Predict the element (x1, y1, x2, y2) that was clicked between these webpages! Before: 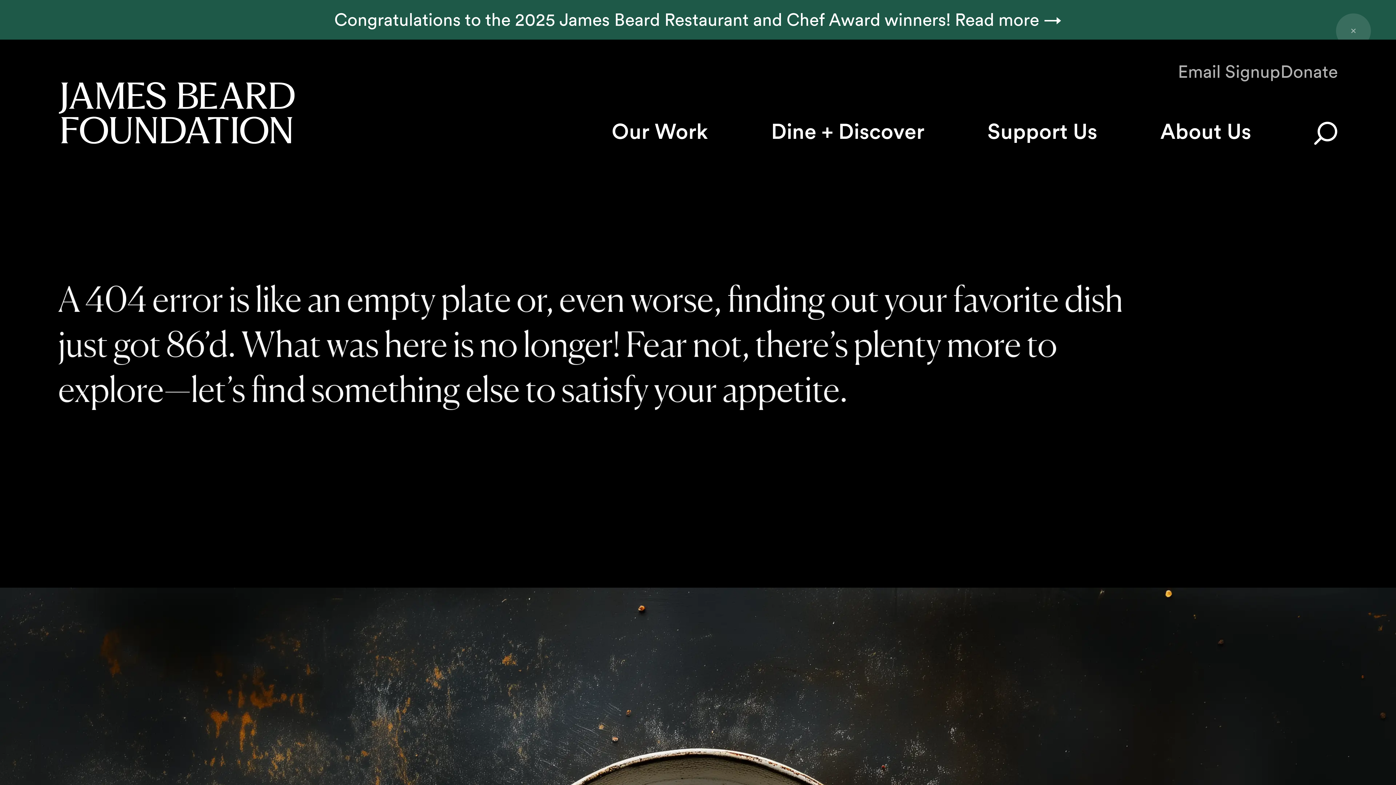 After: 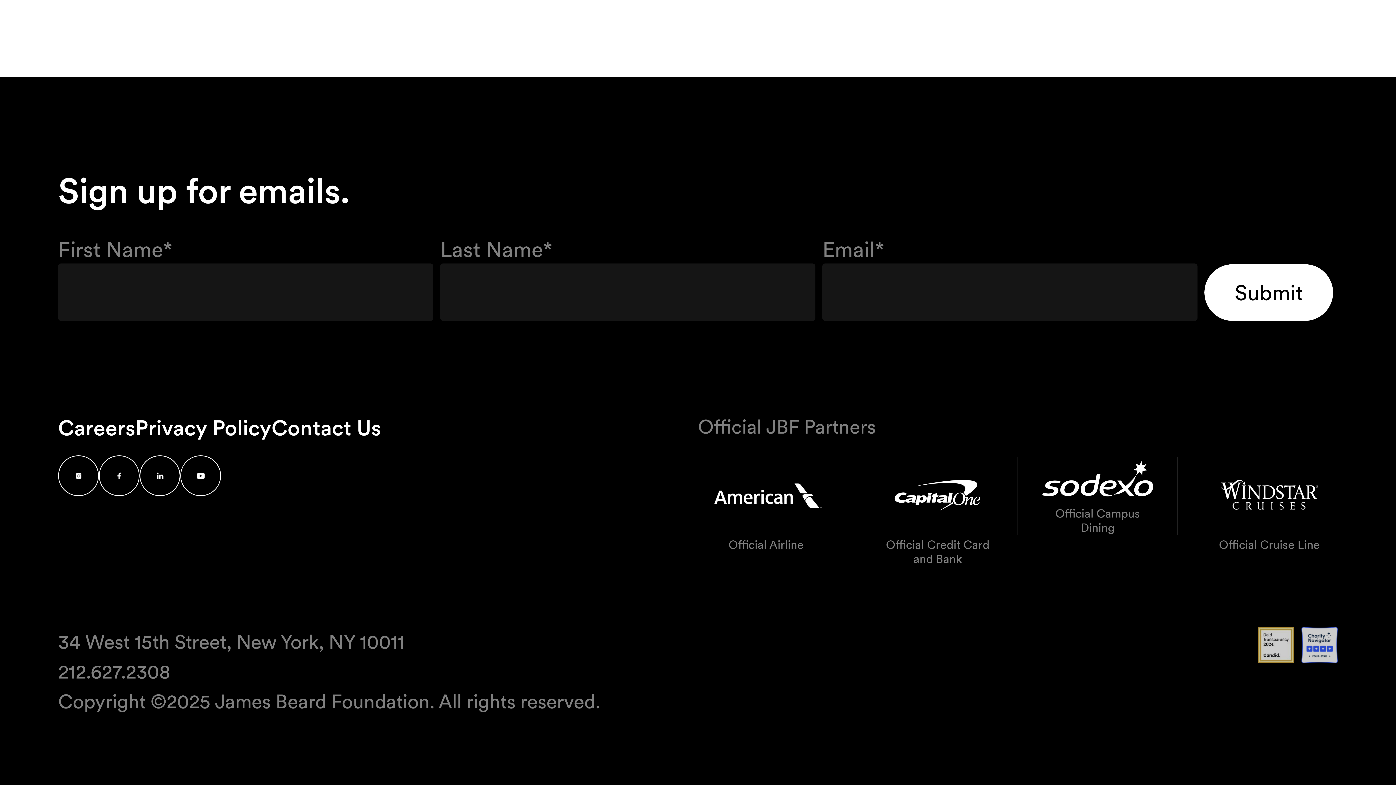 Action: bbox: (1178, 60, 1280, 82) label: Email Signup